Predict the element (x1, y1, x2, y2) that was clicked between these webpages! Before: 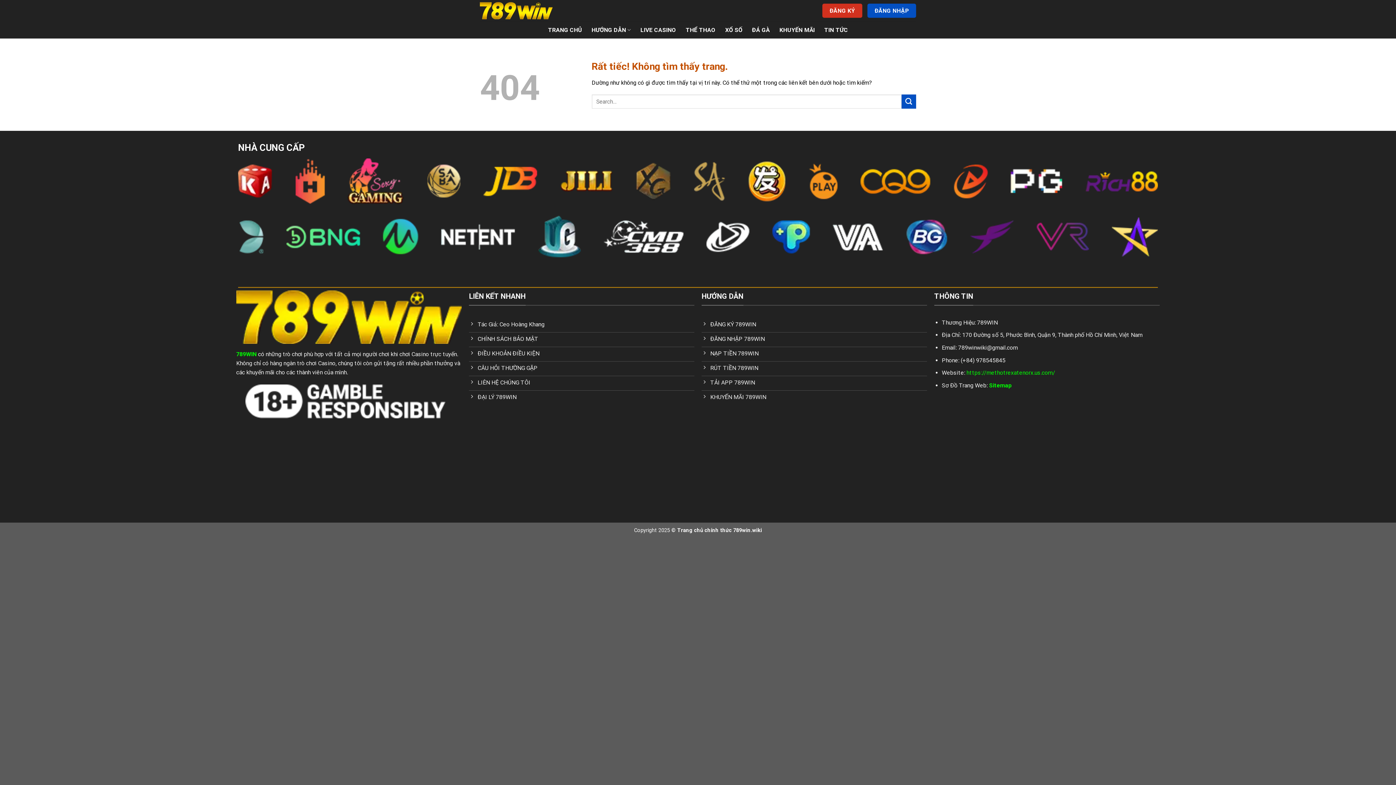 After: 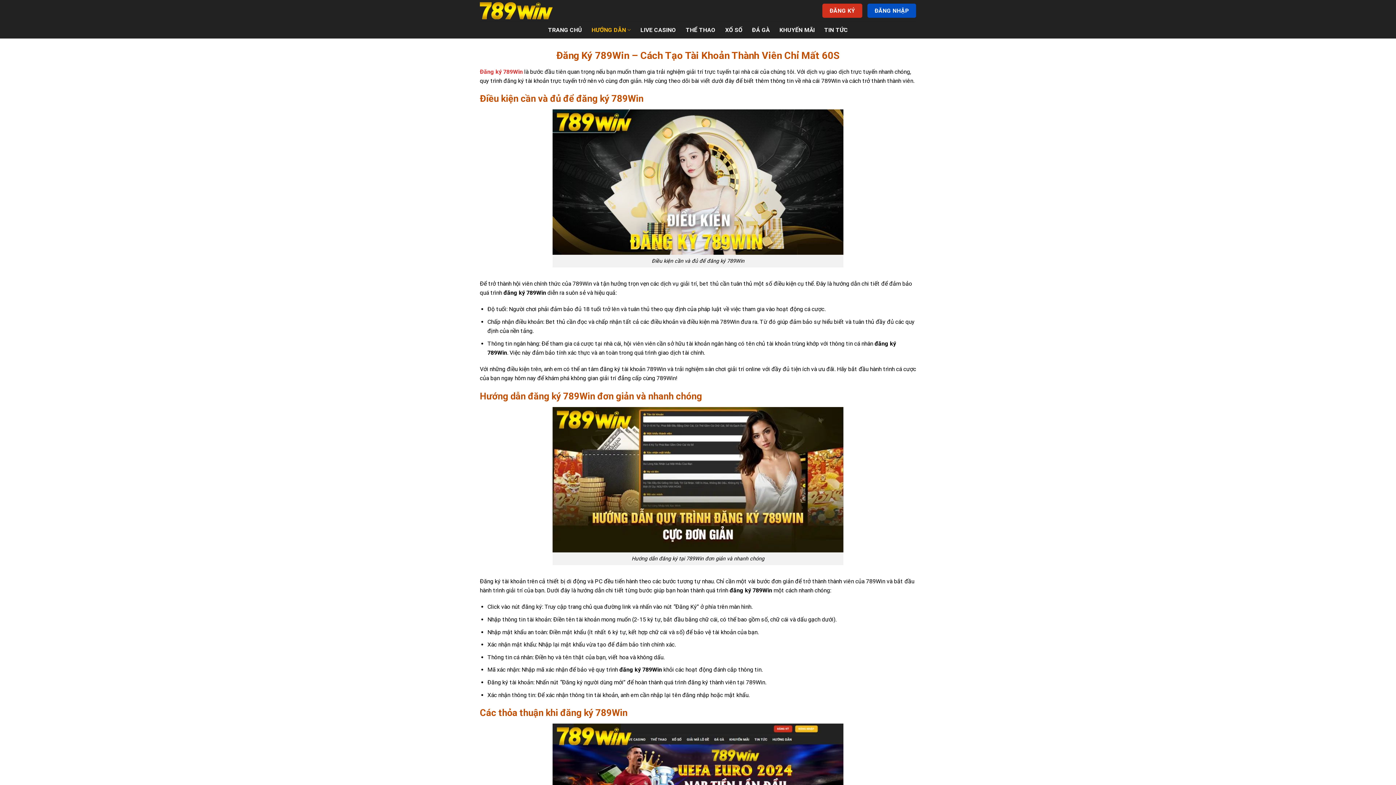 Action: bbox: (701, 318, 927, 332) label: ĐĂNG KÝ 789WIN